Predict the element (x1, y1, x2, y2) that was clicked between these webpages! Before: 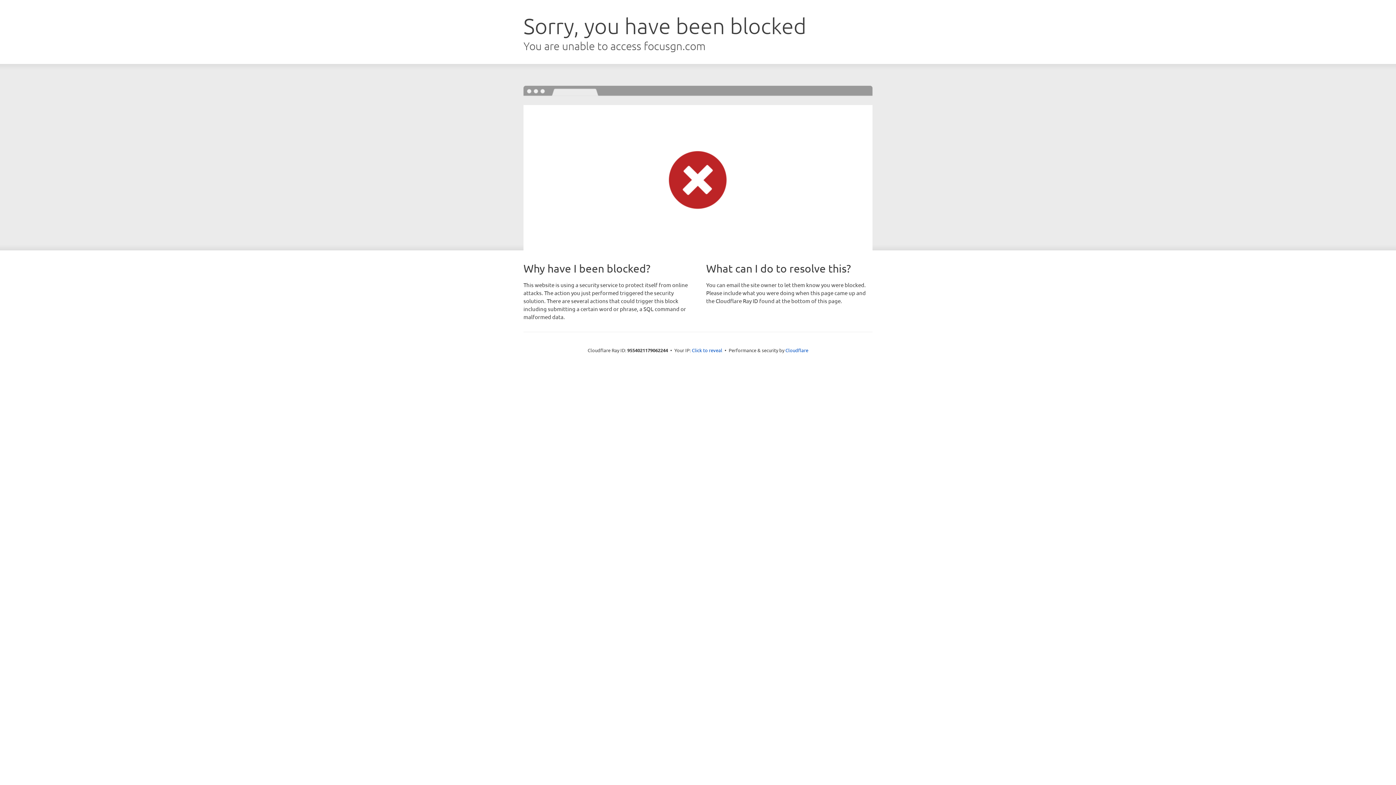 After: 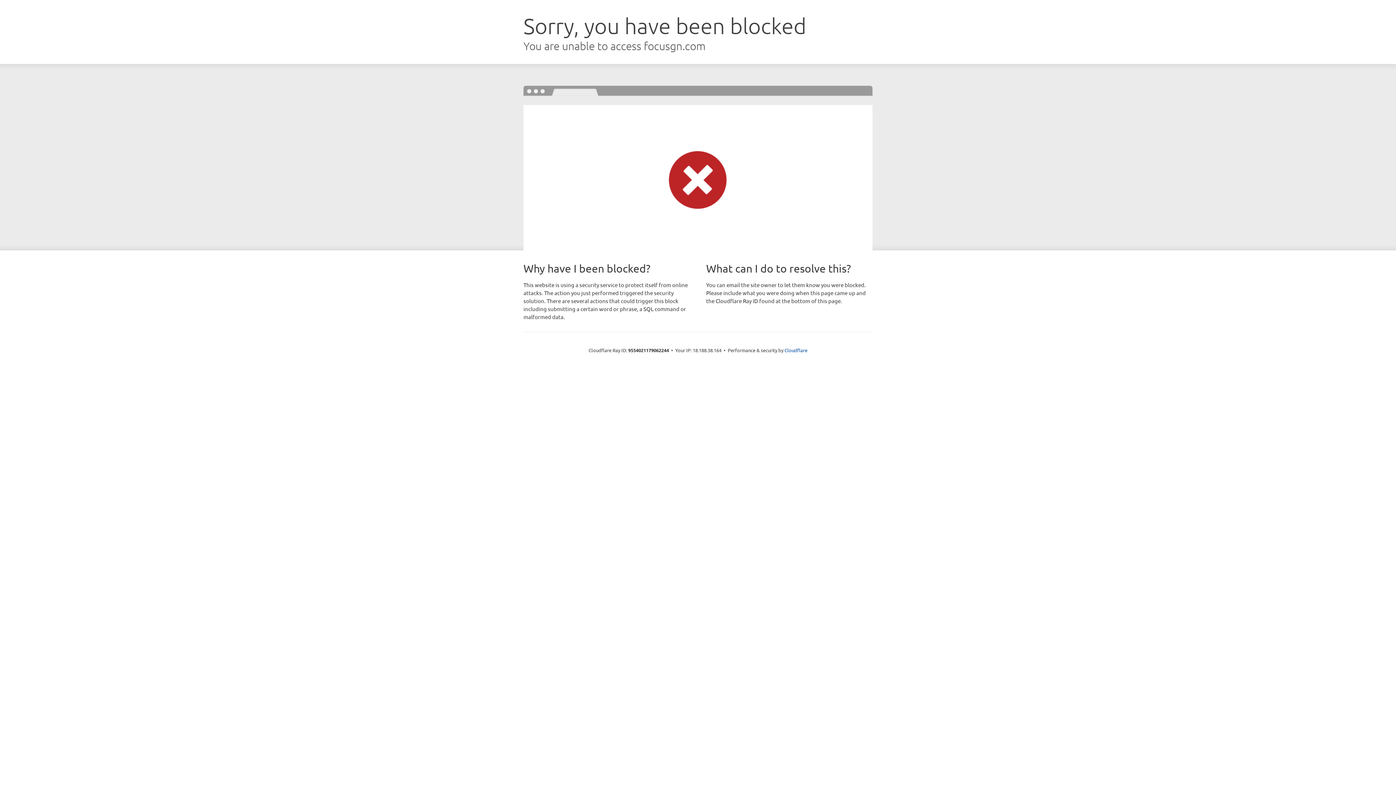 Action: label: Click to reveal bbox: (692, 346, 722, 353)